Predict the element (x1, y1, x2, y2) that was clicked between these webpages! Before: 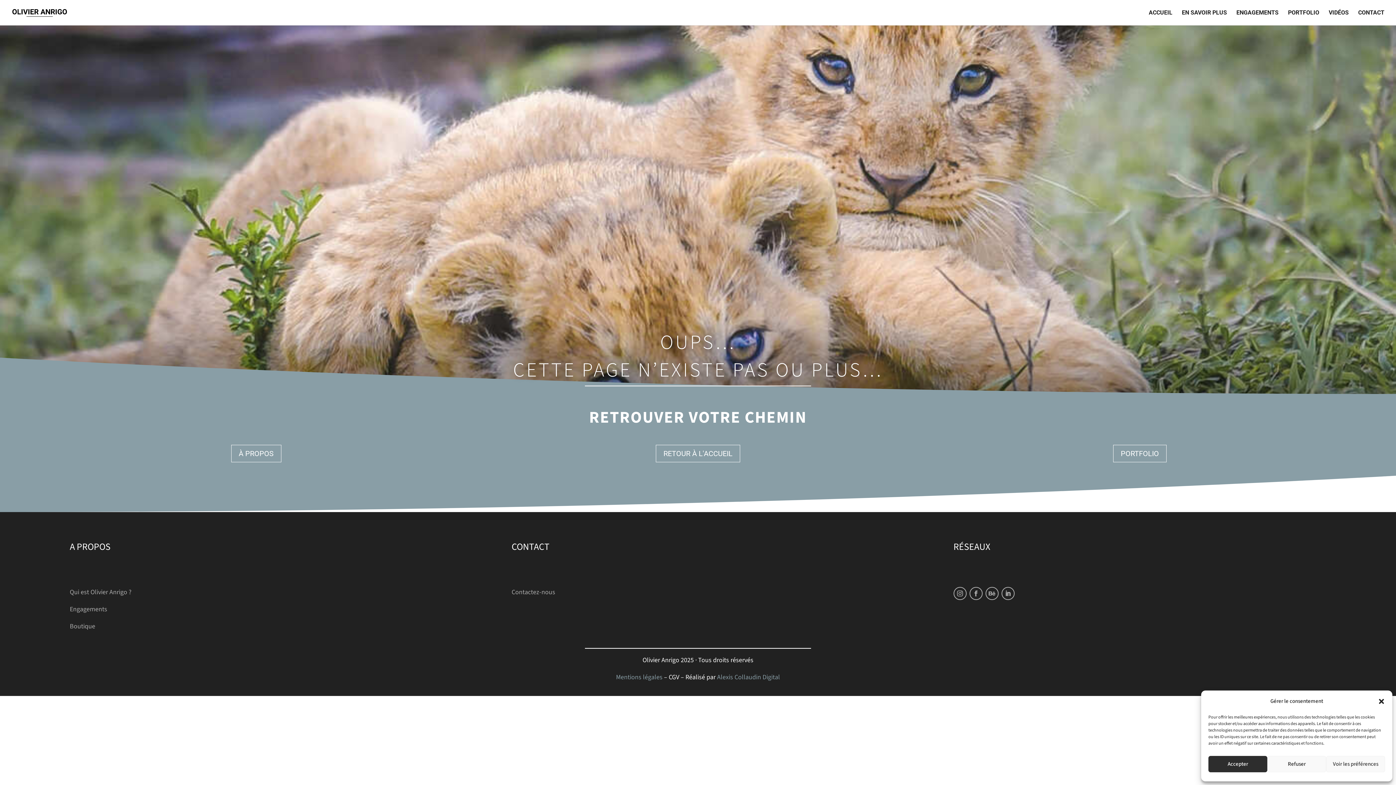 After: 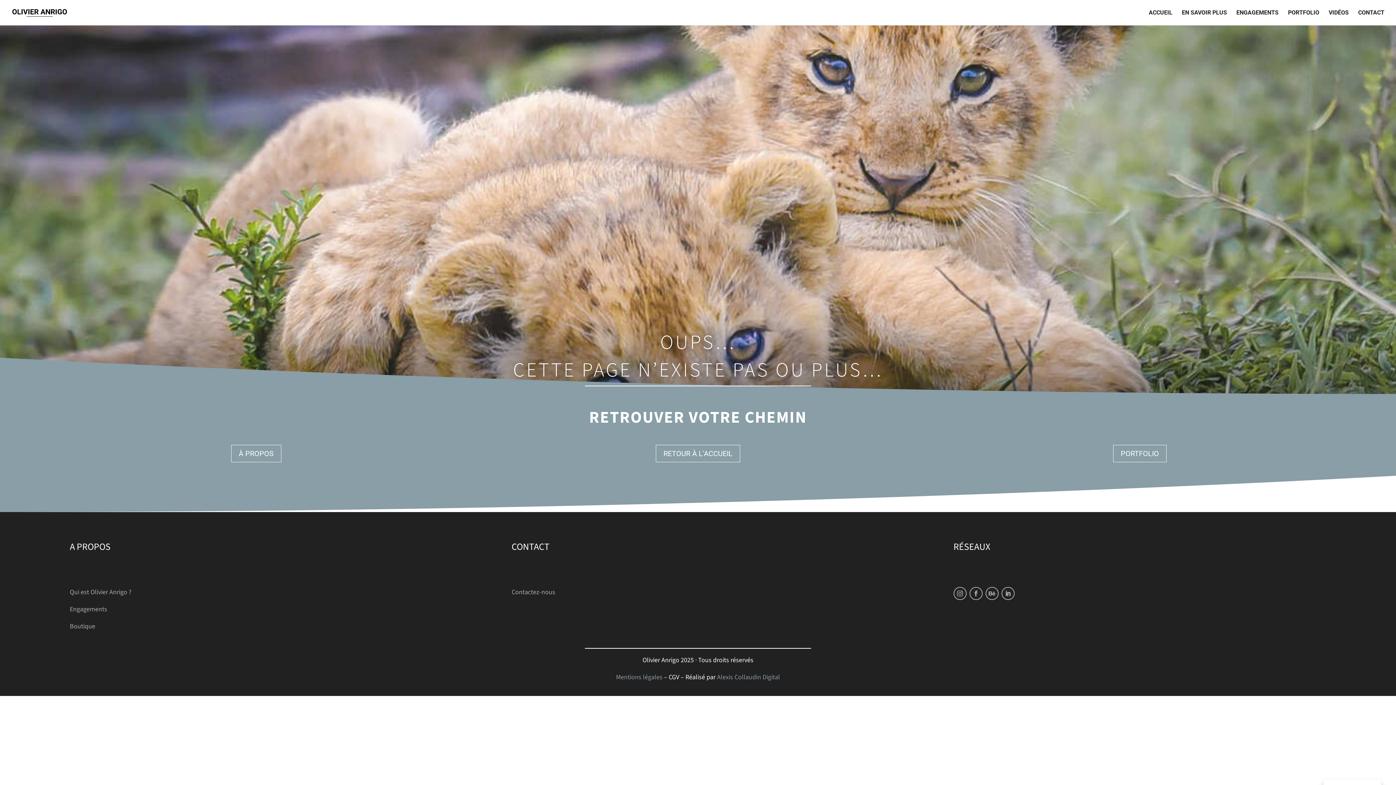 Action: label: Refuser bbox: (1267, 756, 1326, 772)